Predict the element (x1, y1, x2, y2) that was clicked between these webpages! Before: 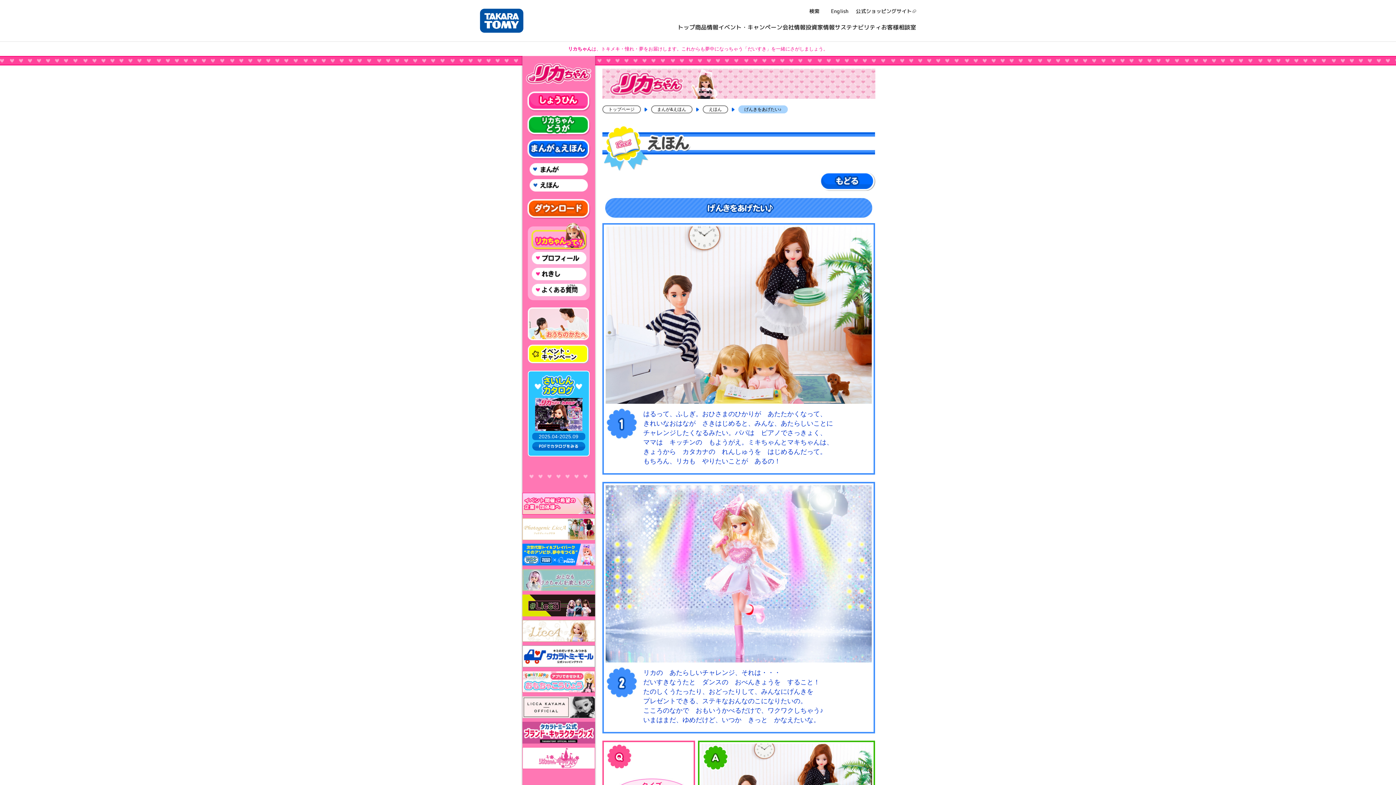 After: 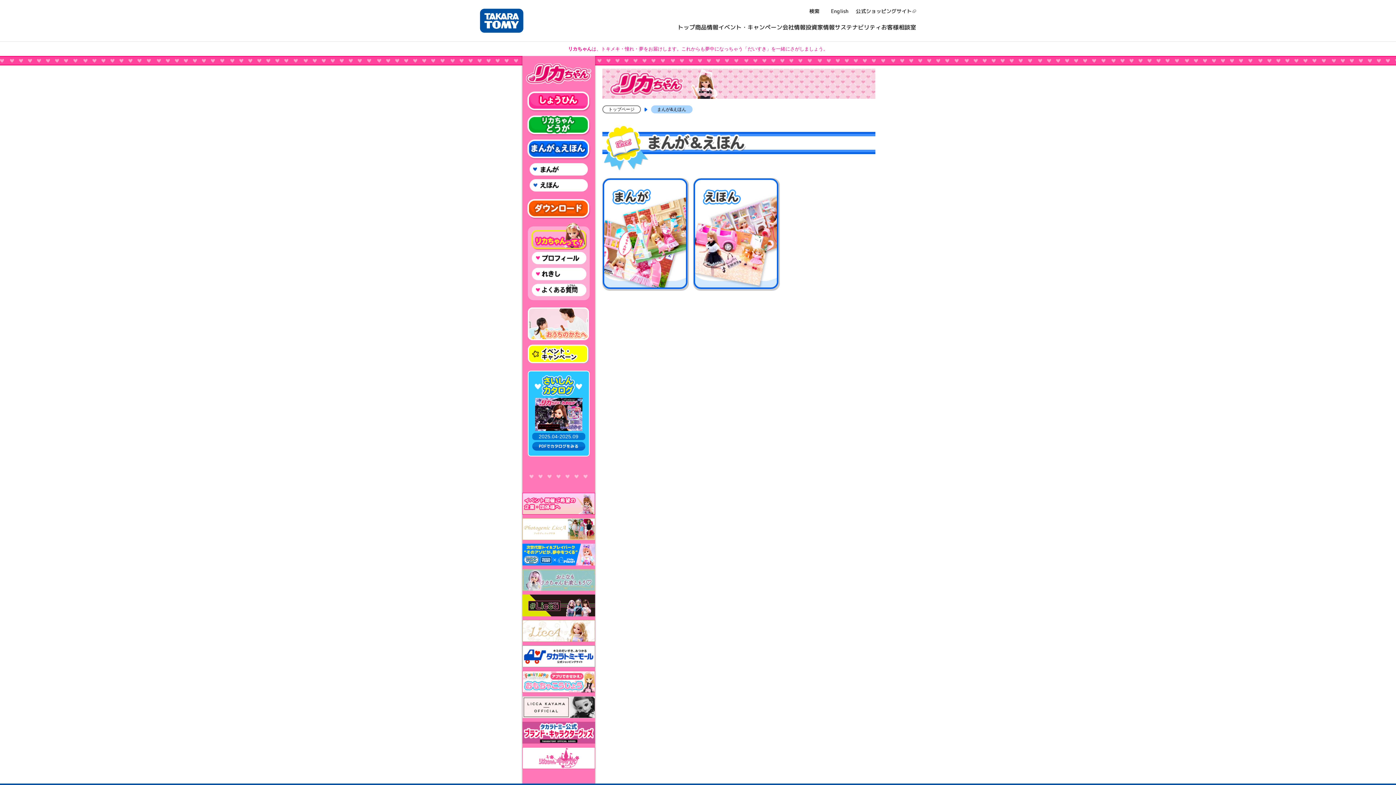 Action: bbox: (520, 139, 596, 159)